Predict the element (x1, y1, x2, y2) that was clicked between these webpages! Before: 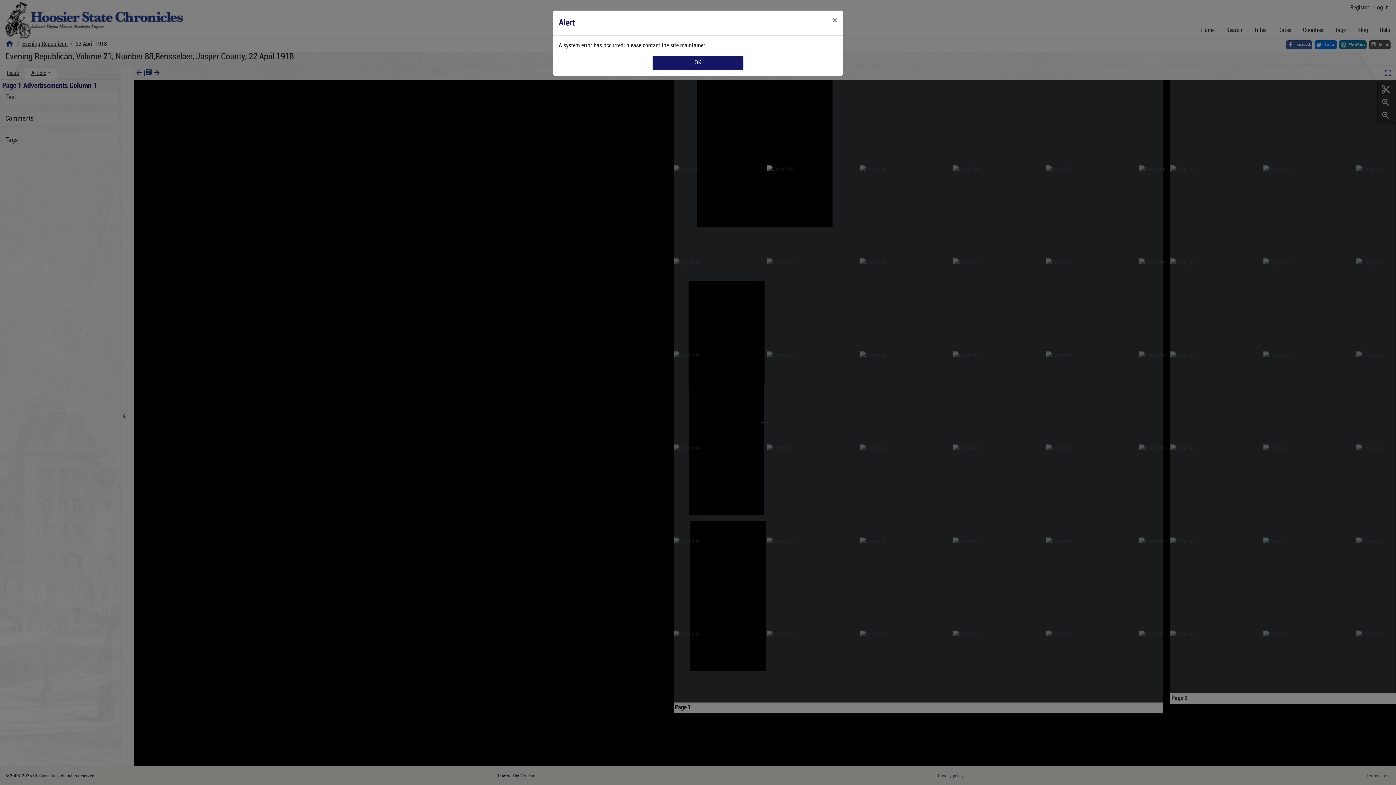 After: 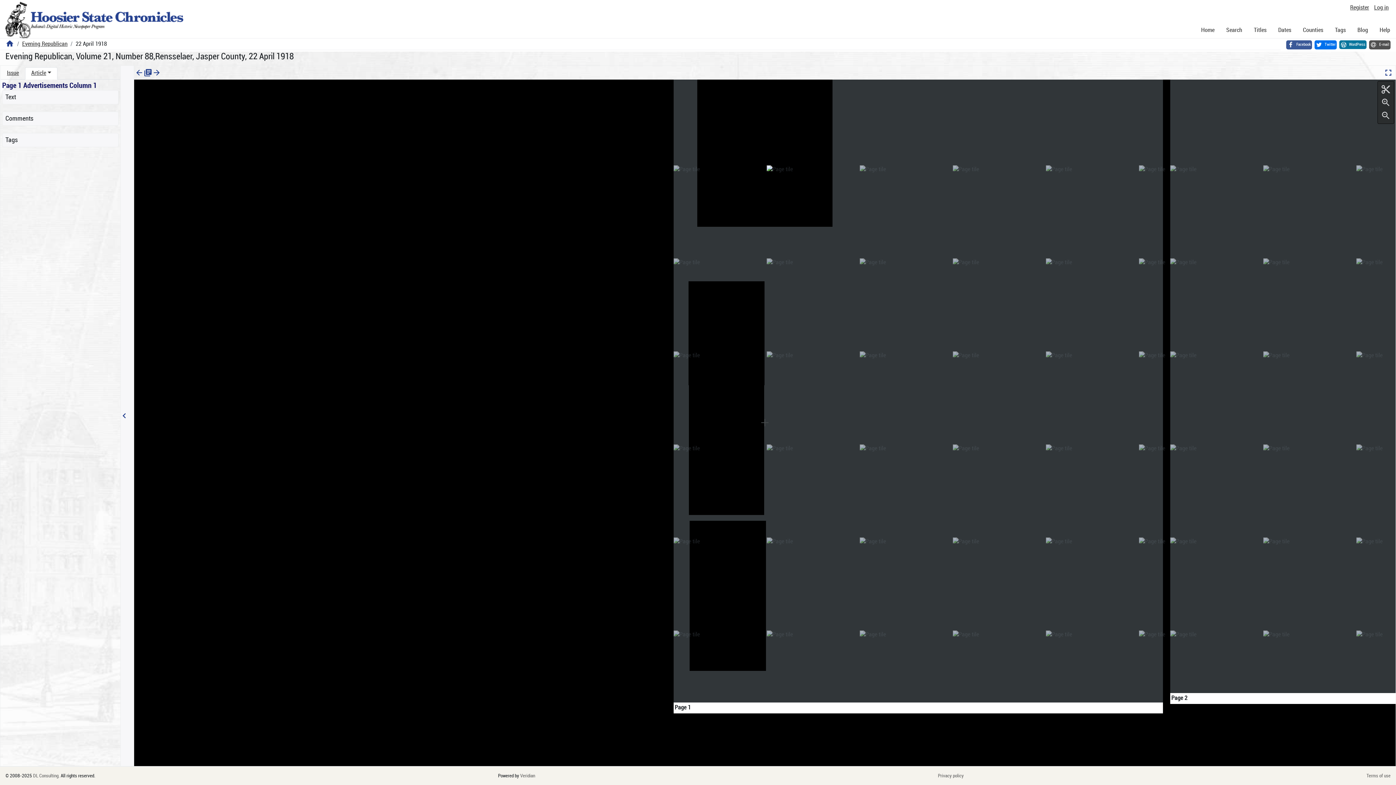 Action: bbox: (826, 10, 843, 30) label: Close